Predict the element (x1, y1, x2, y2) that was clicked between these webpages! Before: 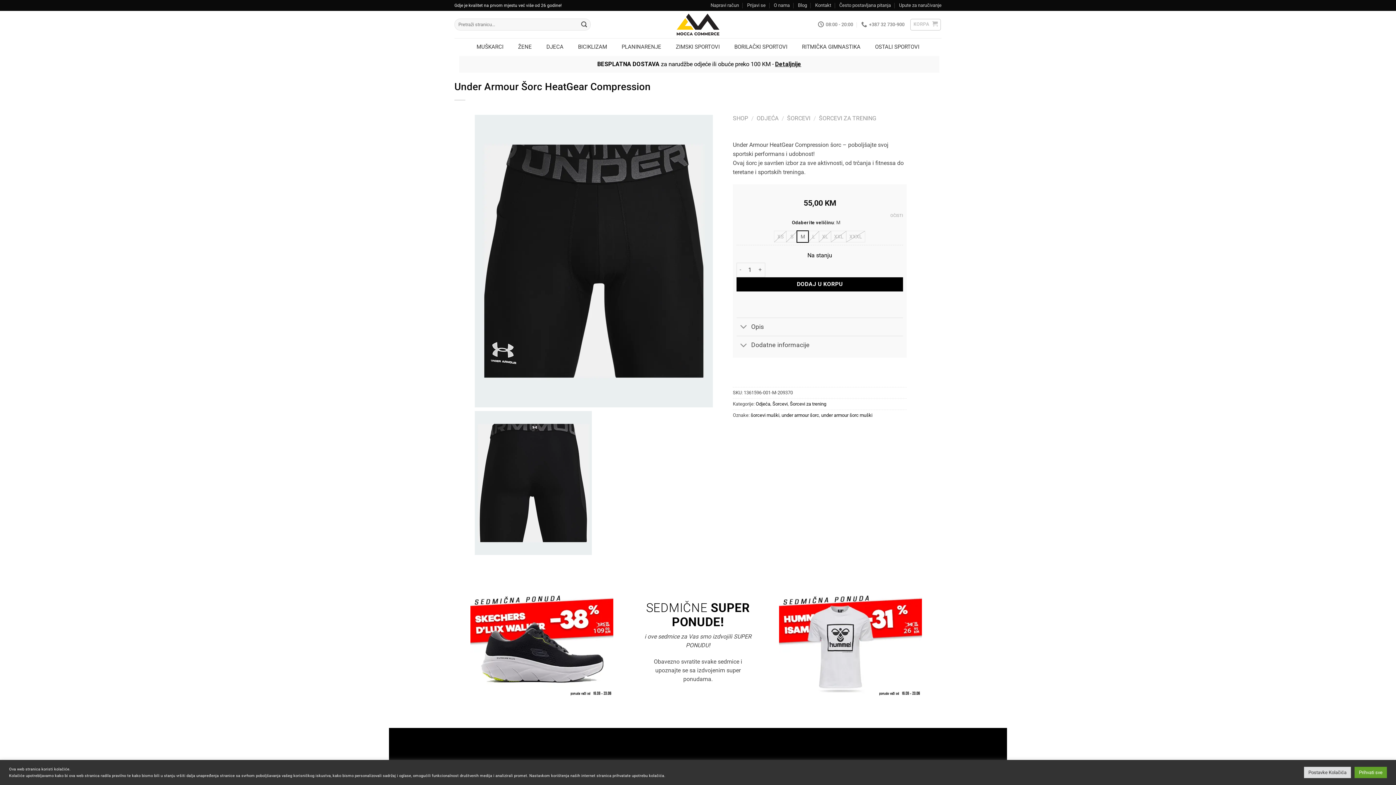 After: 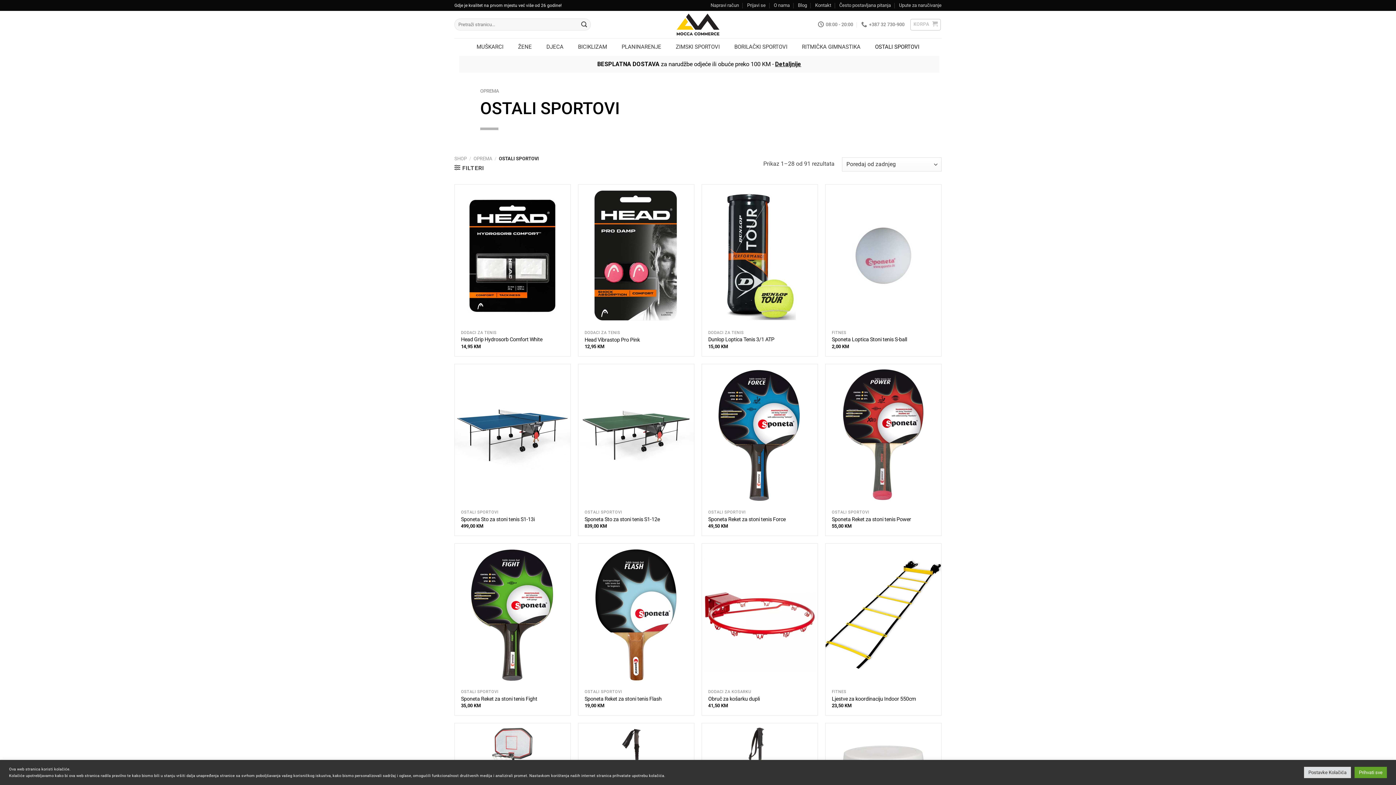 Action: label: OSTALI SPORTOVI bbox: (868, 38, 926, 56)